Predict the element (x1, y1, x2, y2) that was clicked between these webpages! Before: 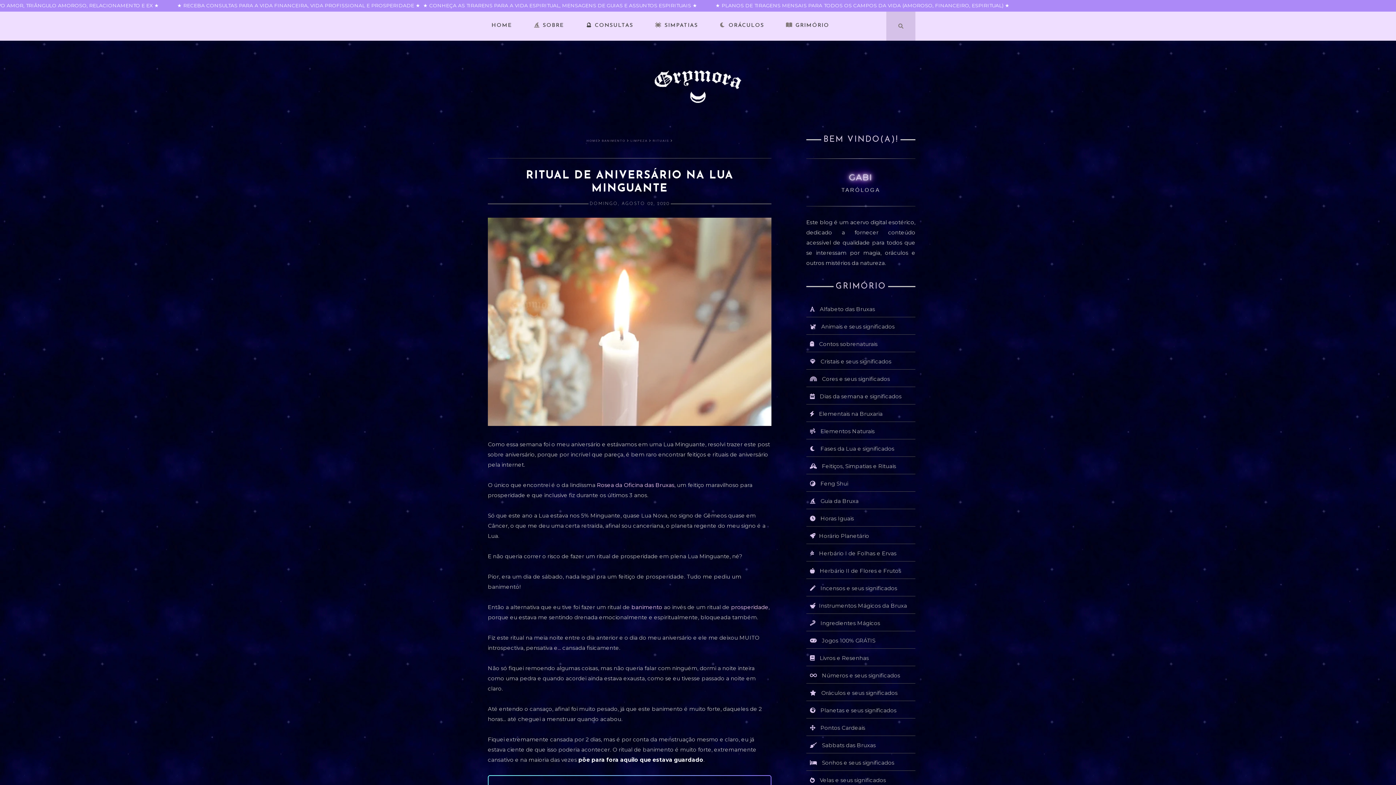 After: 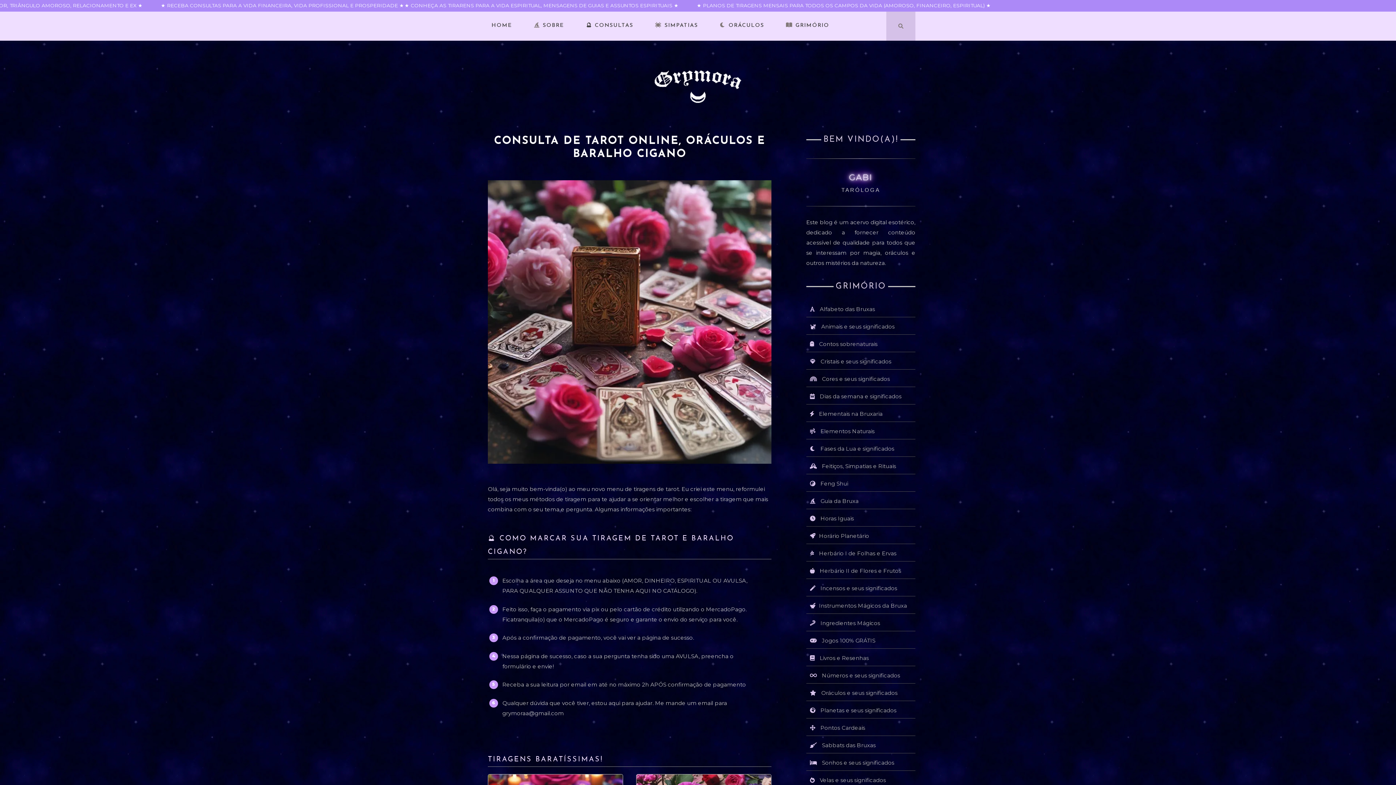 Action: bbox: (575, 11, 644, 39) label: 🔮 CONSULTAS